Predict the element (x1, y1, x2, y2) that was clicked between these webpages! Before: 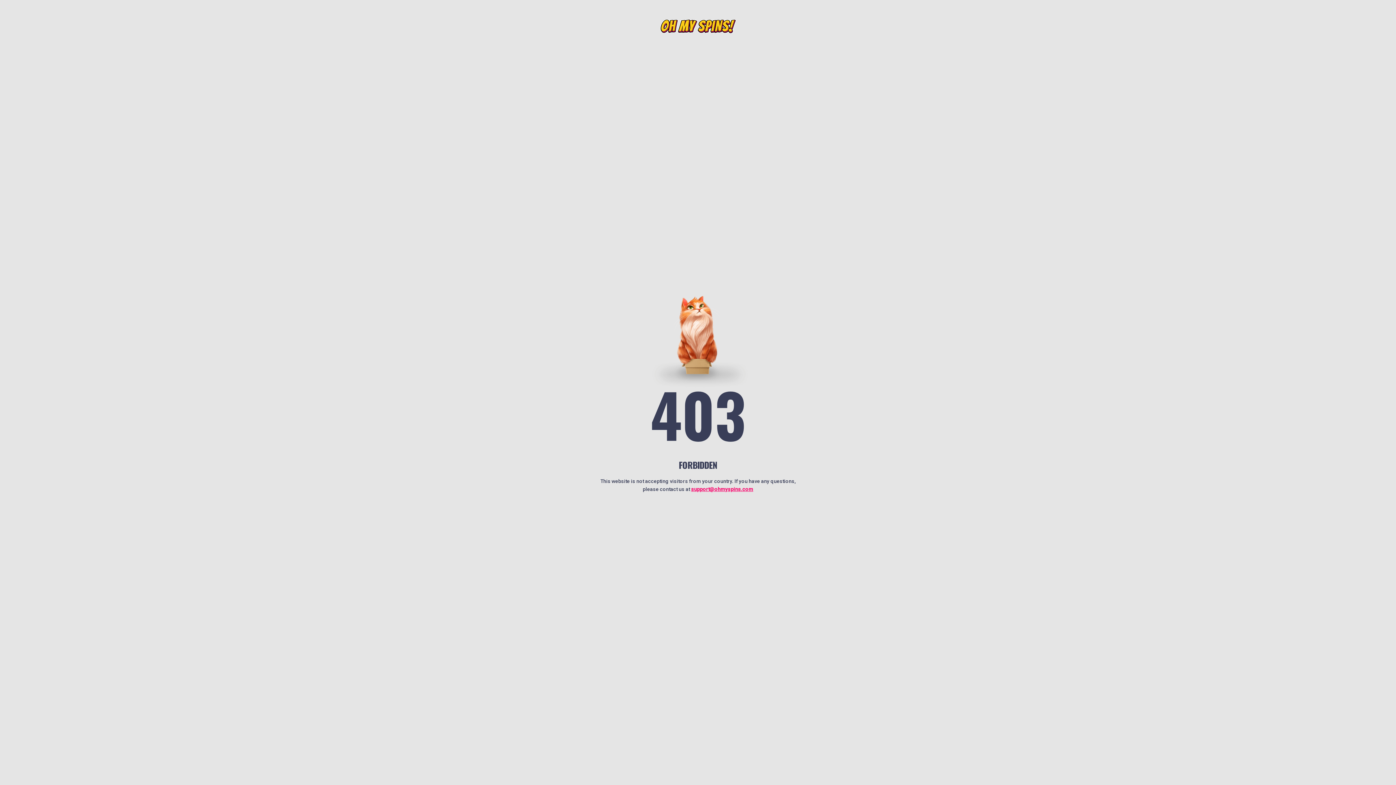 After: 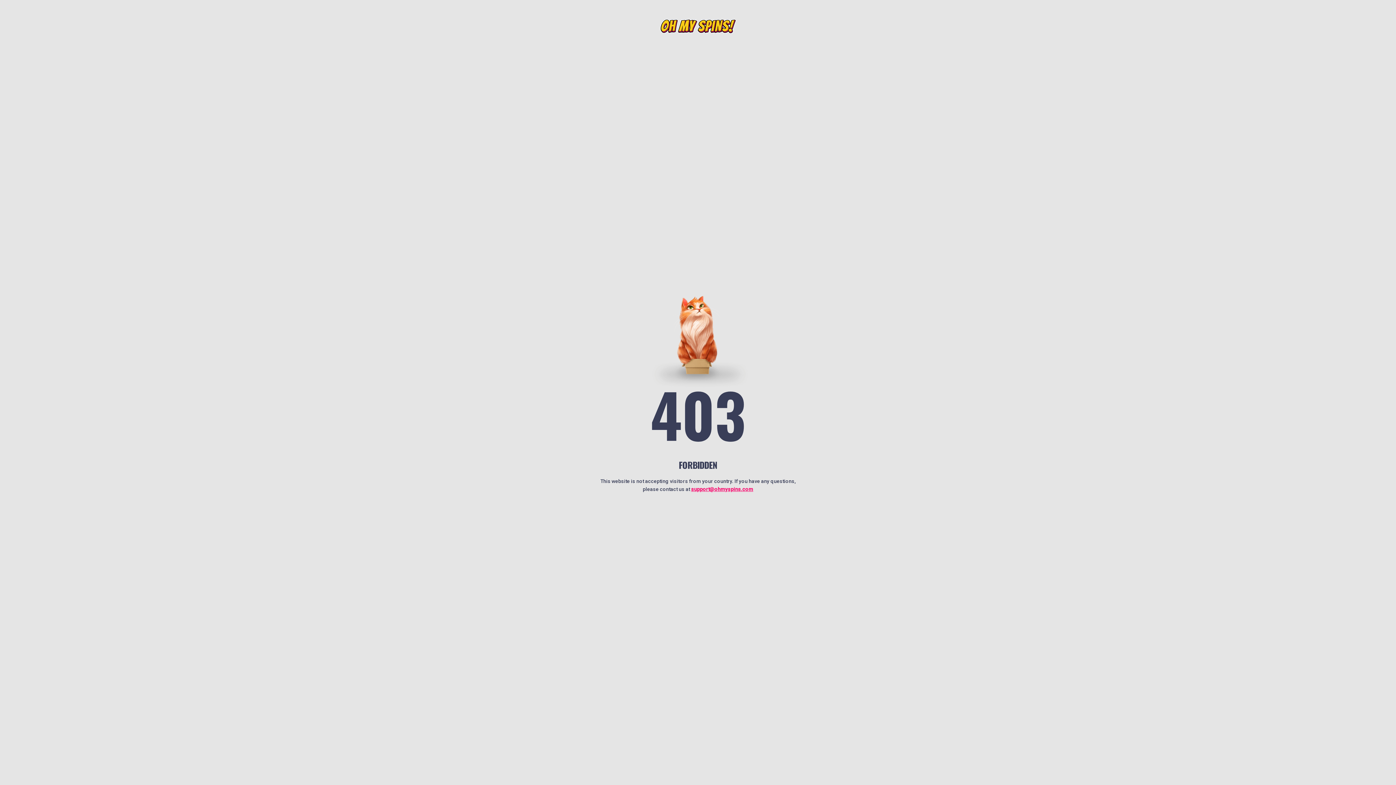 Action: bbox: (691, 486, 753, 492) label: support@ohmyspins.com